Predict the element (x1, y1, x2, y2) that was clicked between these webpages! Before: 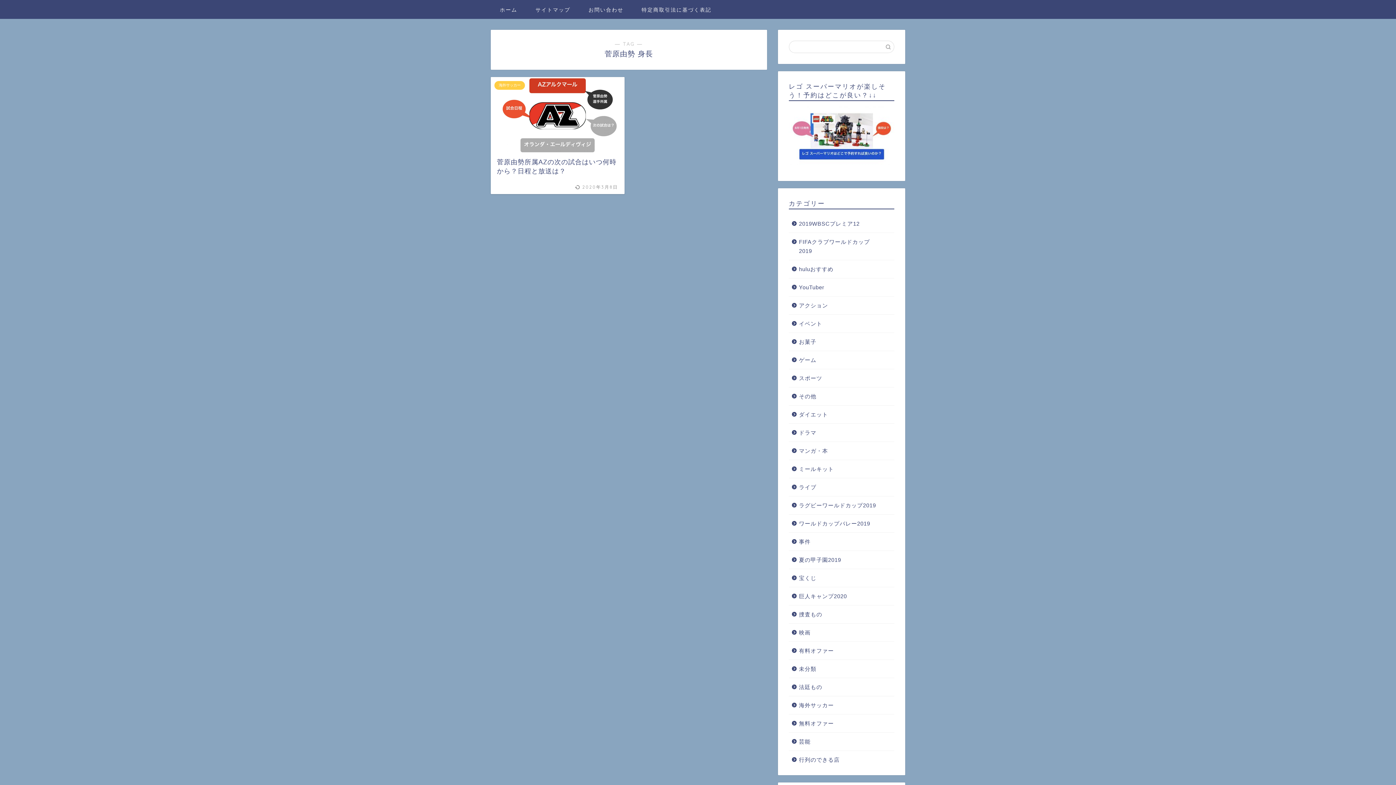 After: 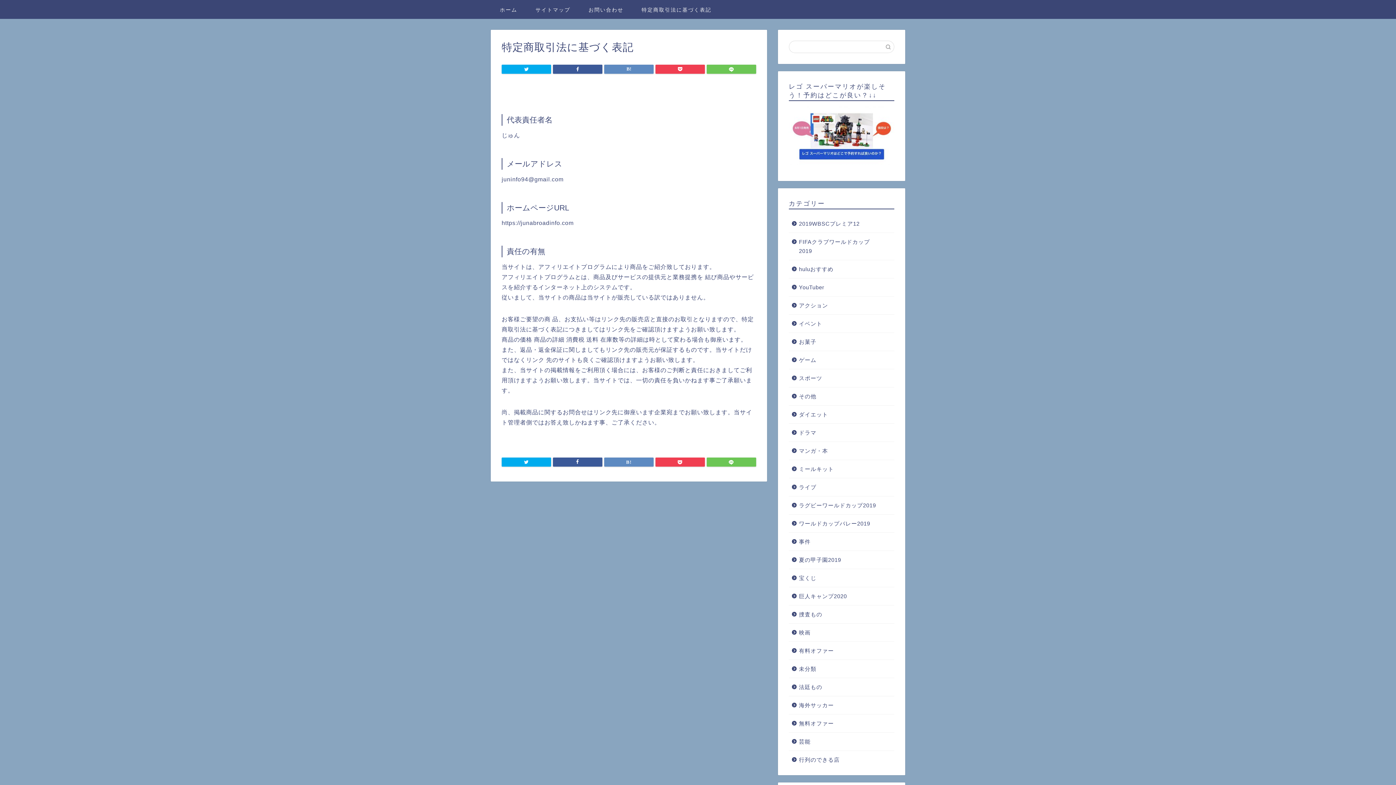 Action: bbox: (632, 4, 720, 18) label: 特定商取引法に基づく表記